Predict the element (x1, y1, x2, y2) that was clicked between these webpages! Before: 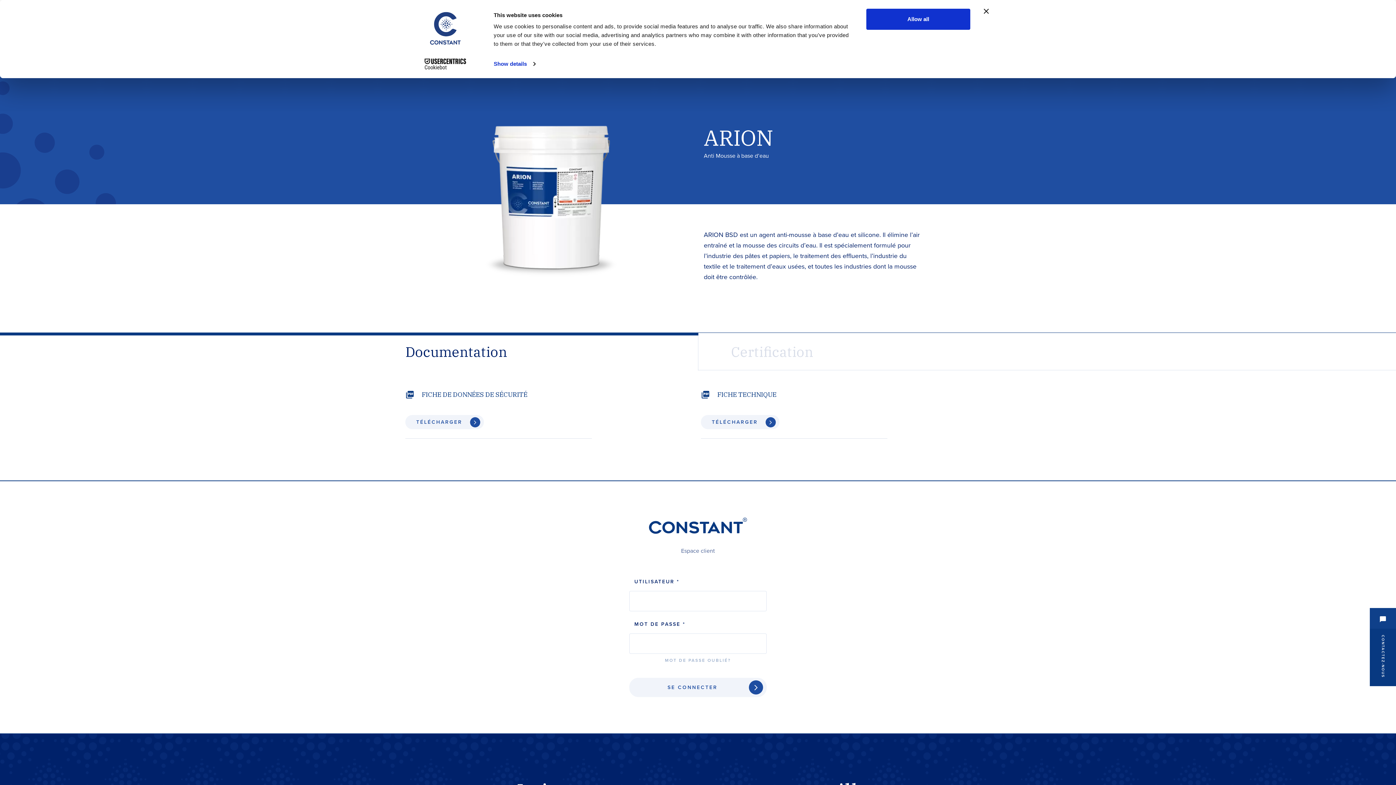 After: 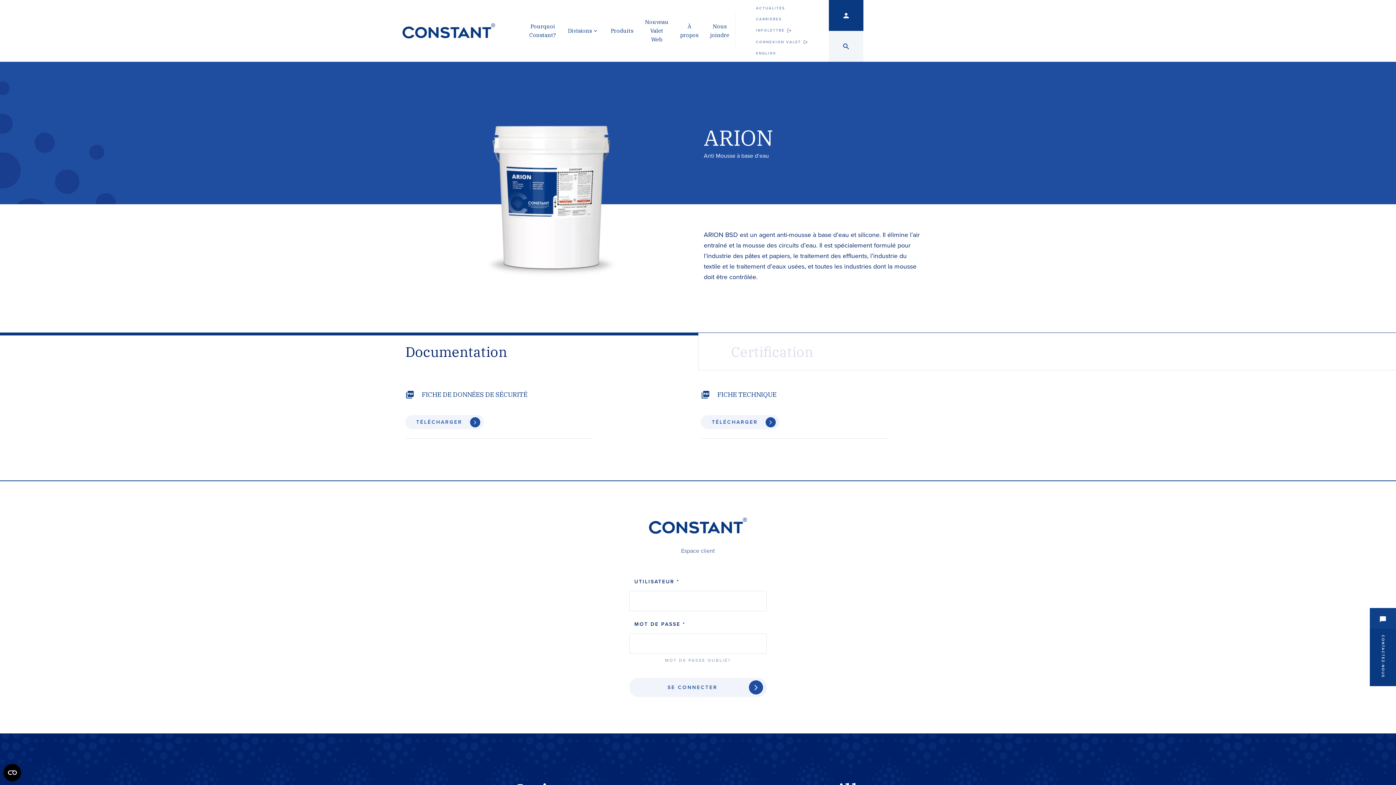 Action: label: Close banner bbox: (984, 8, 989, 13)